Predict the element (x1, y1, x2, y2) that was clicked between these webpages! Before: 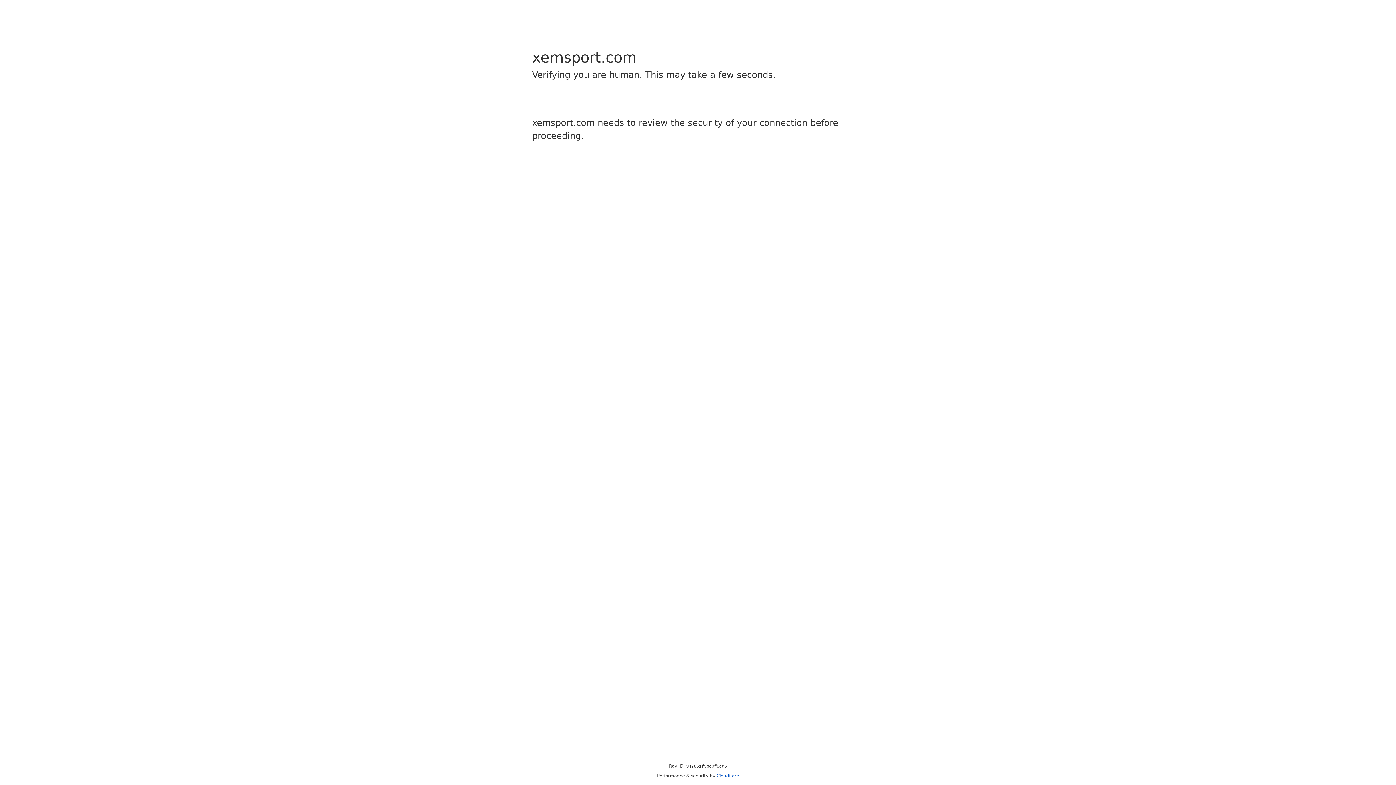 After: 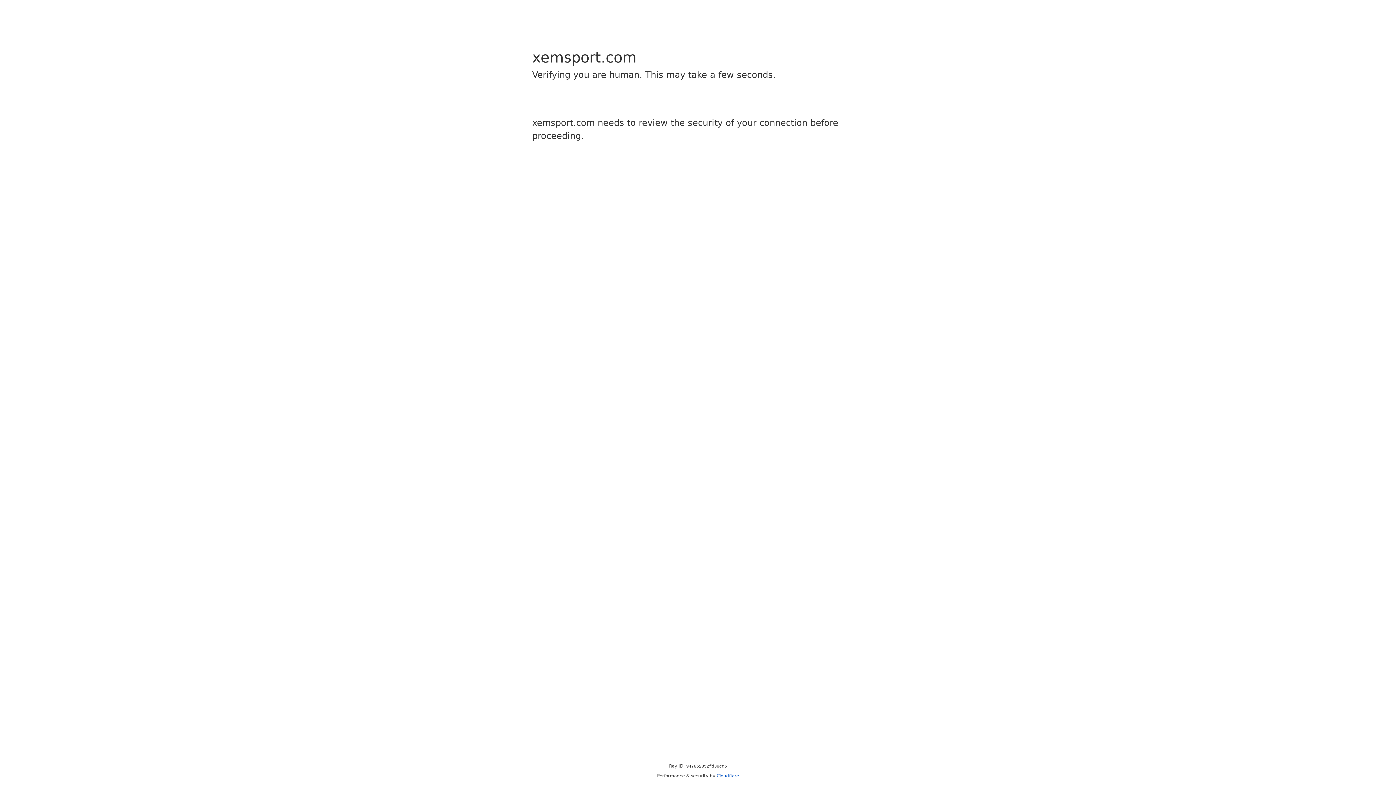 Action: label: Cloudflare bbox: (716, 773, 739, 778)